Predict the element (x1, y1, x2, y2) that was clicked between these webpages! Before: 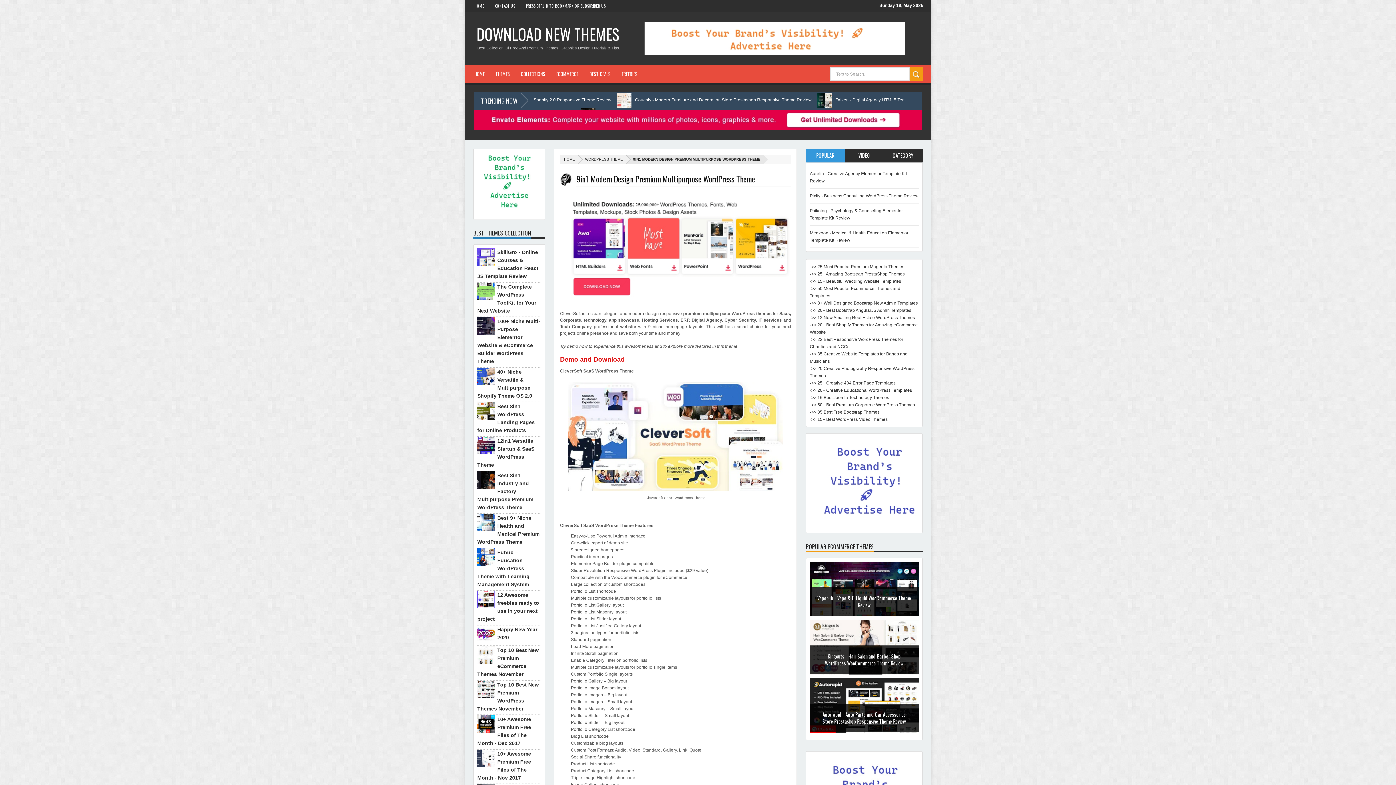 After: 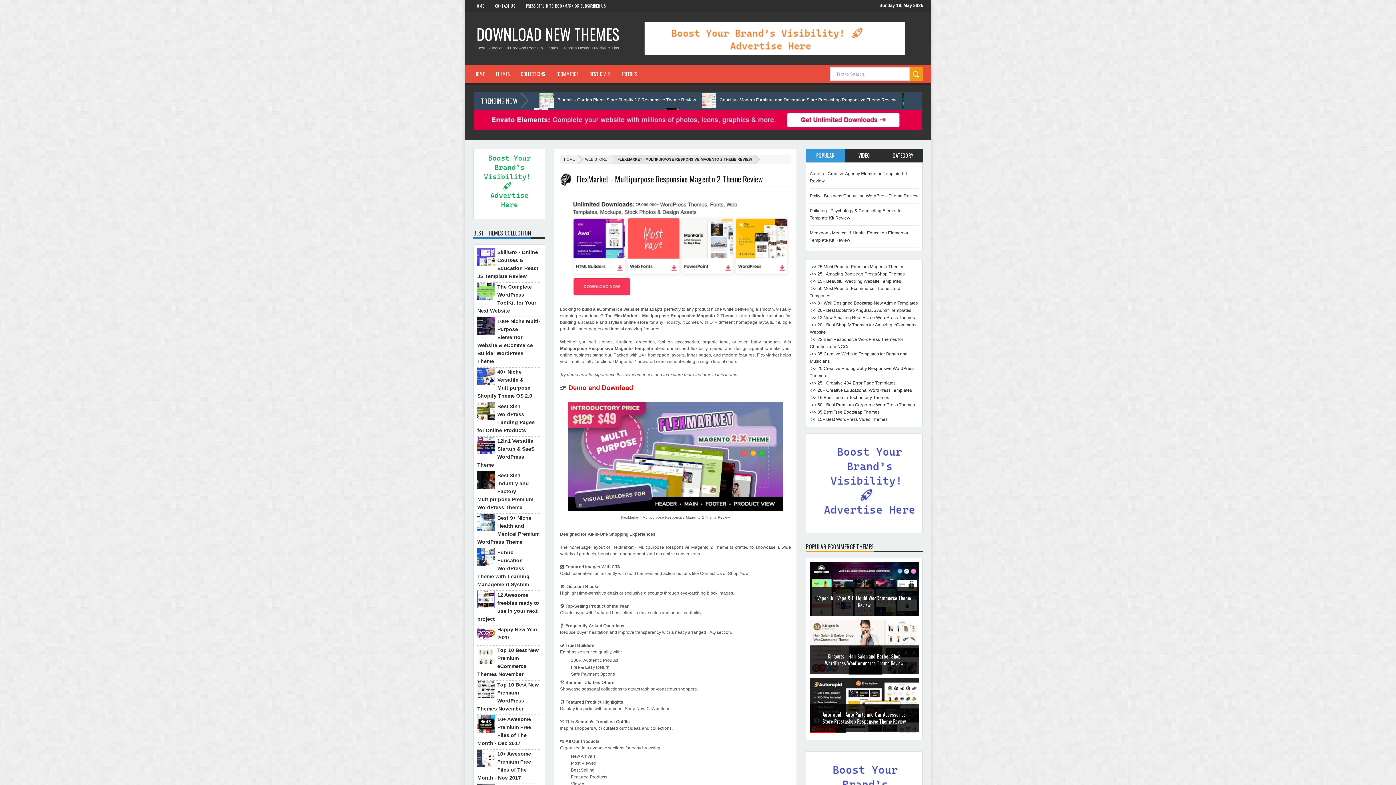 Action: label: FlexMarket - Multipurpose Responsive Magento 2 Theme Review bbox: (817, 711, 910, 725)